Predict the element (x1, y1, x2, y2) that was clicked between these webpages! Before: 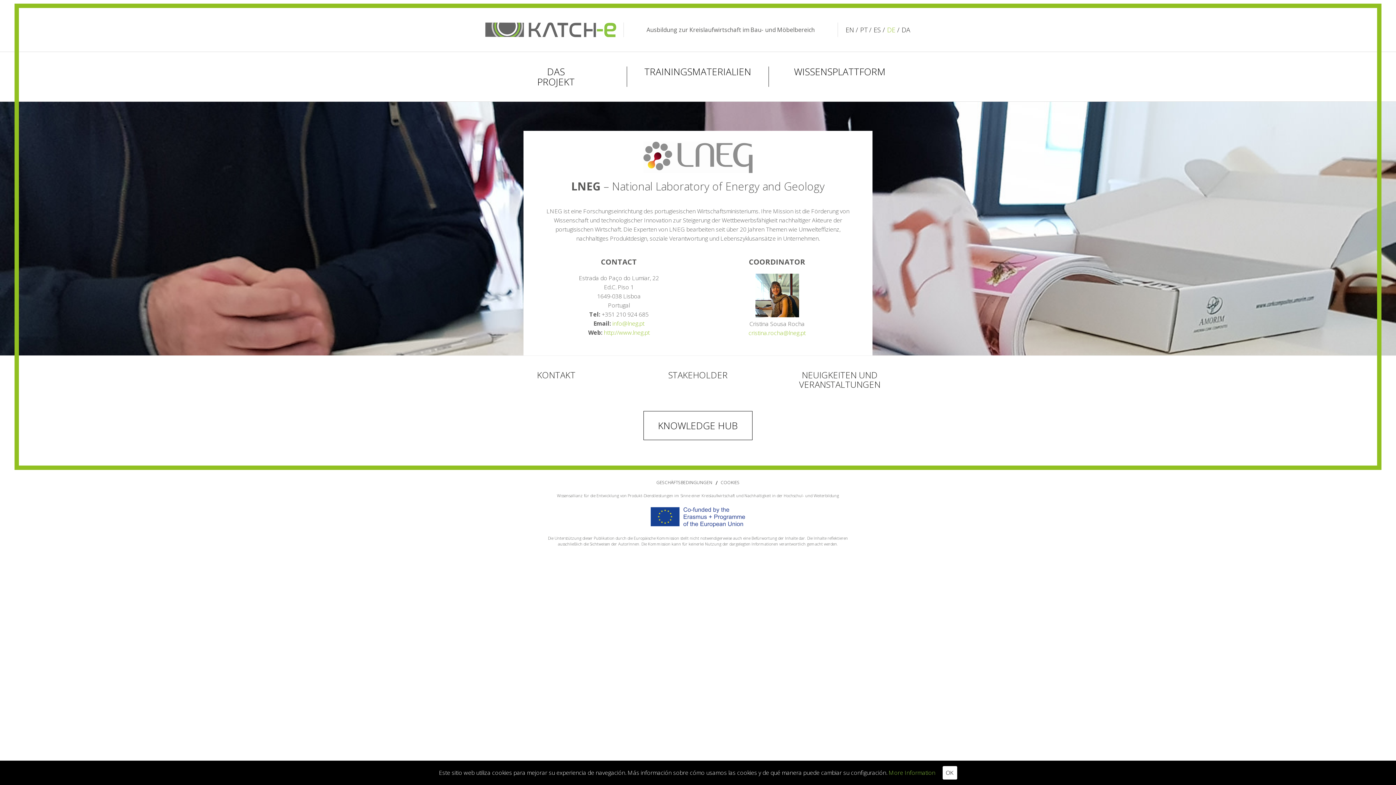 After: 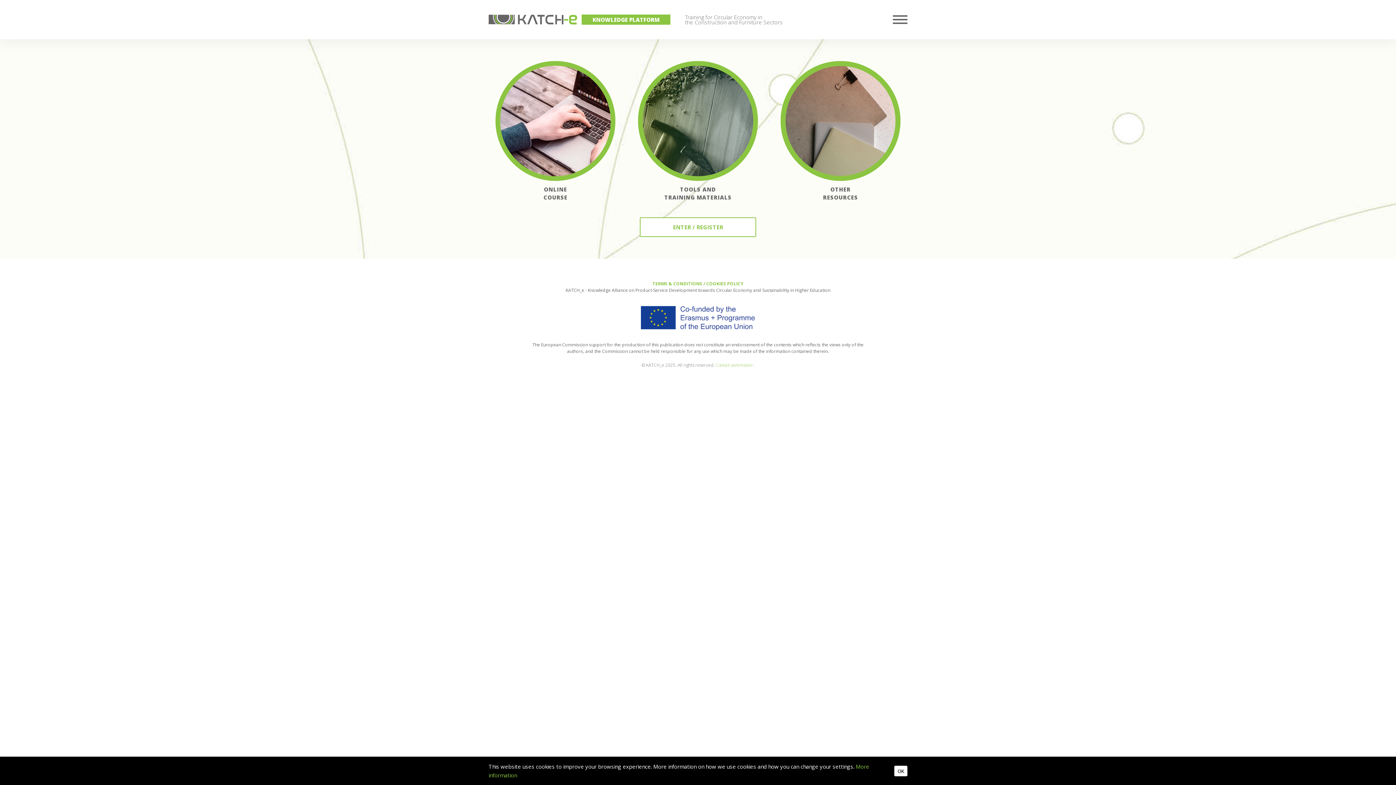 Action: bbox: (771, 66, 907, 76) label: WISSENSPLATTFORM